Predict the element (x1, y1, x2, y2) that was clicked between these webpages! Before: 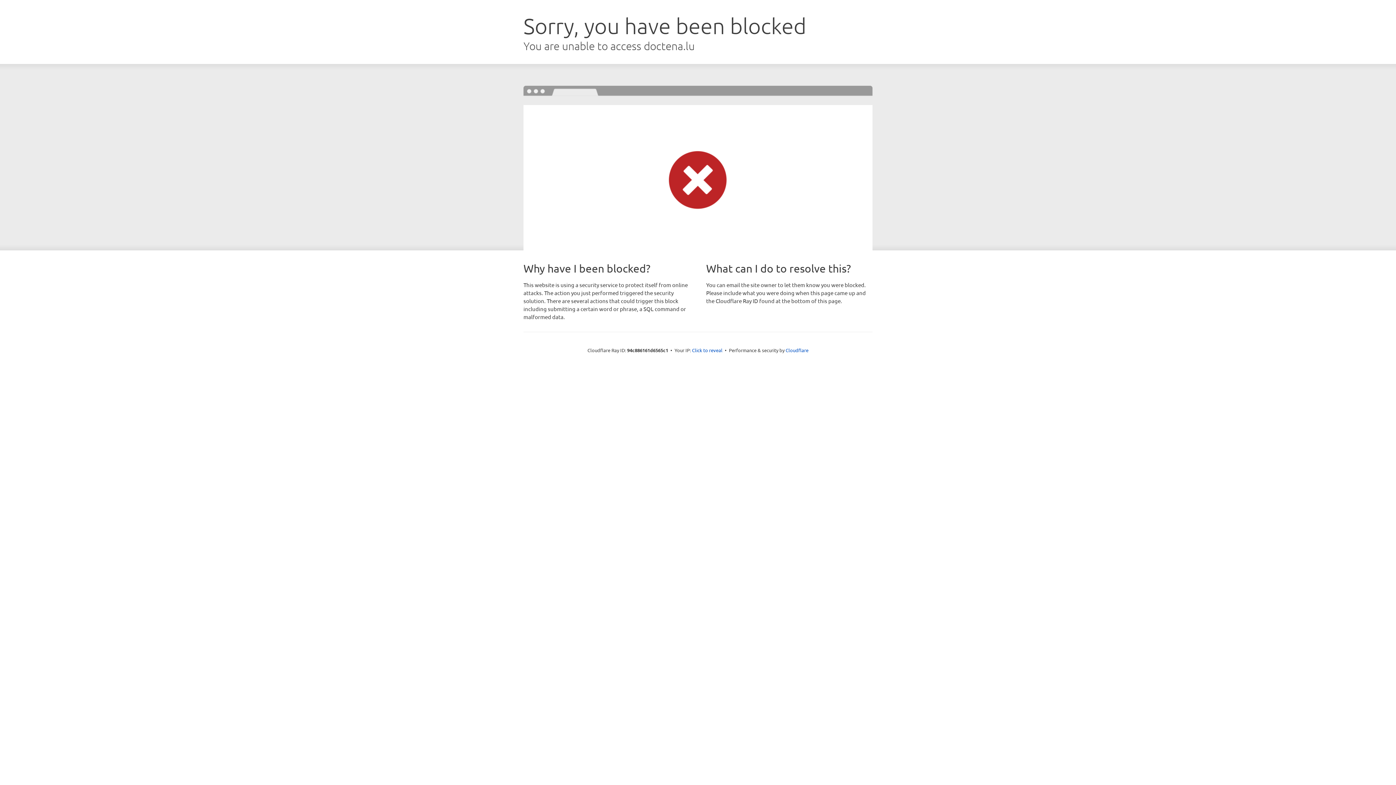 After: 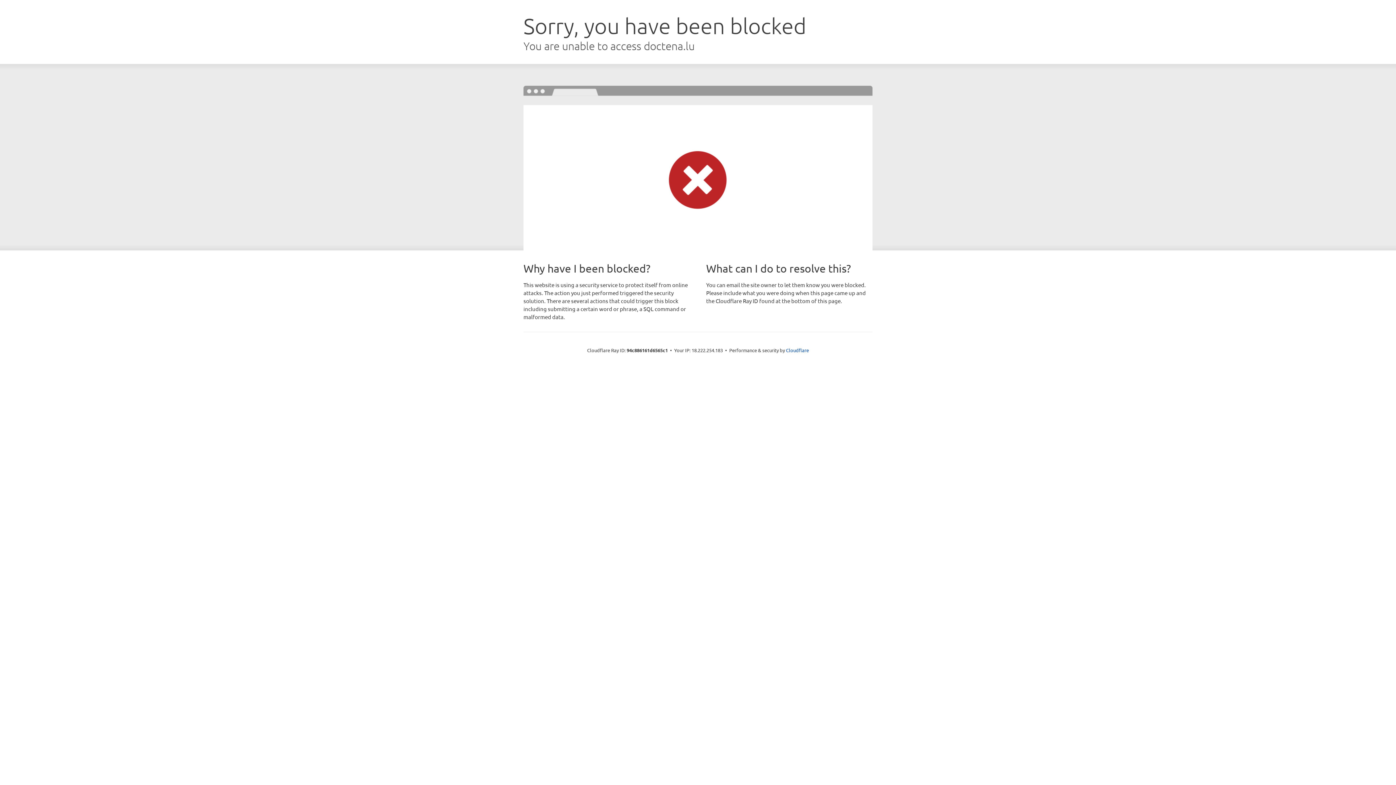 Action: bbox: (692, 346, 722, 353) label: Click to reveal